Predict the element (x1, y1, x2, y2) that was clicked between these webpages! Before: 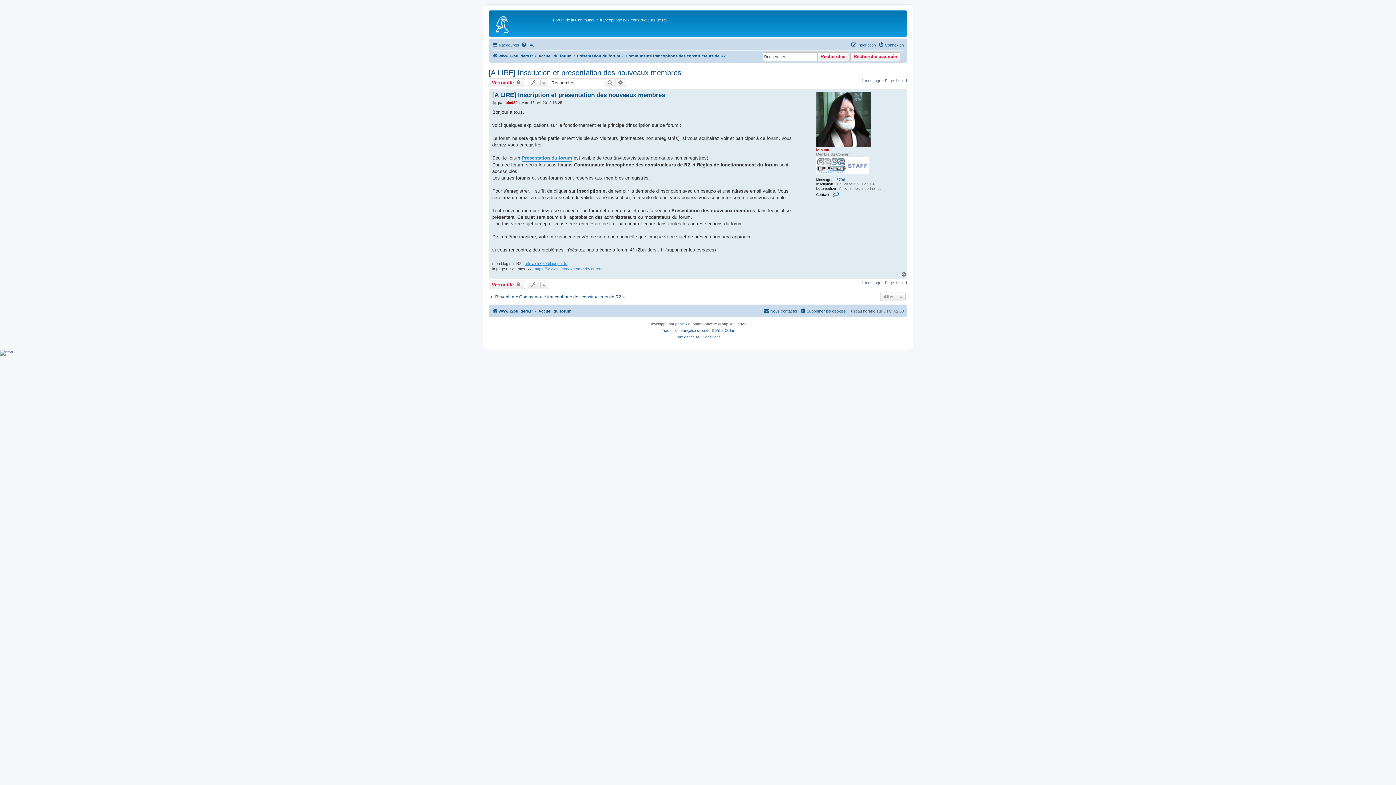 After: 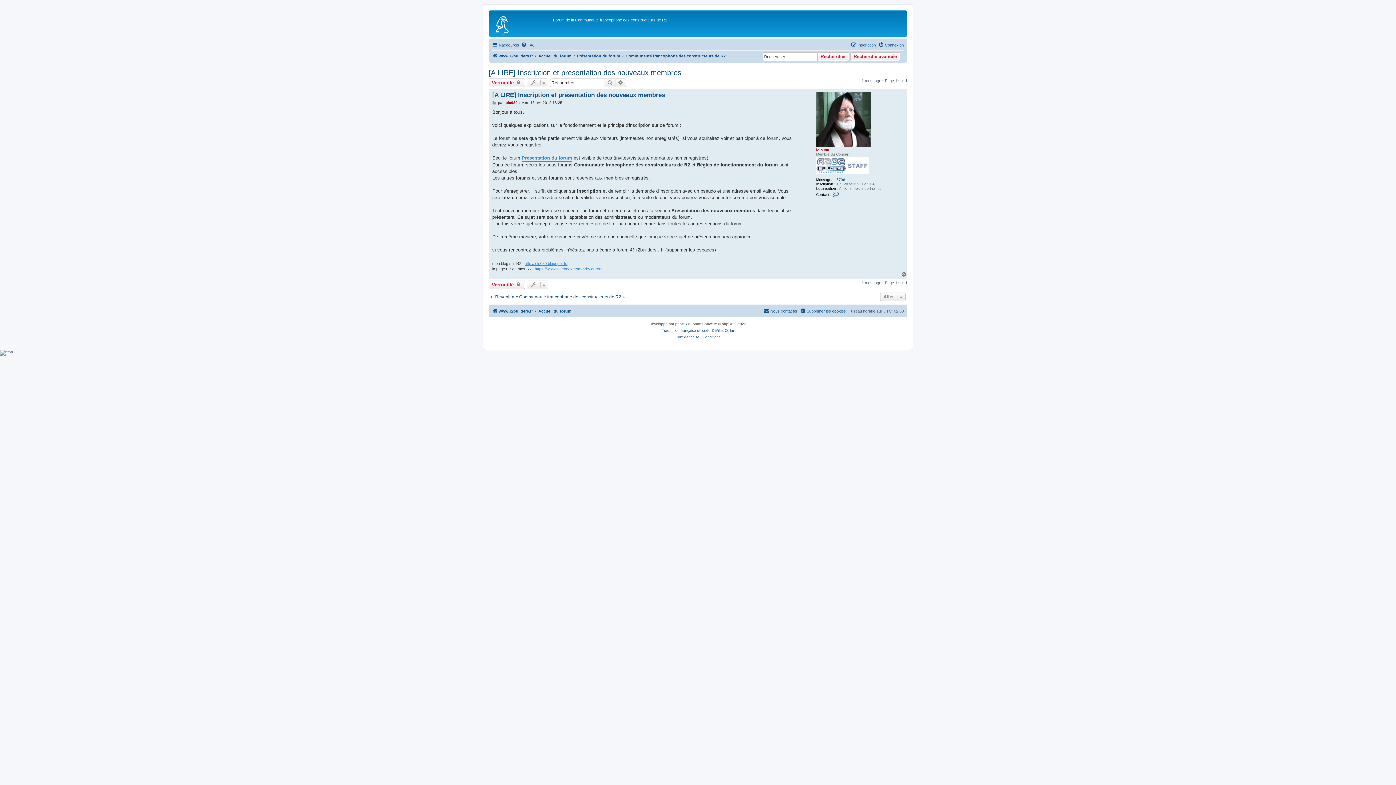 Action: bbox: (488, 68, 681, 77) label: [A LIRE] Inscription et présentation des nouveaux membres